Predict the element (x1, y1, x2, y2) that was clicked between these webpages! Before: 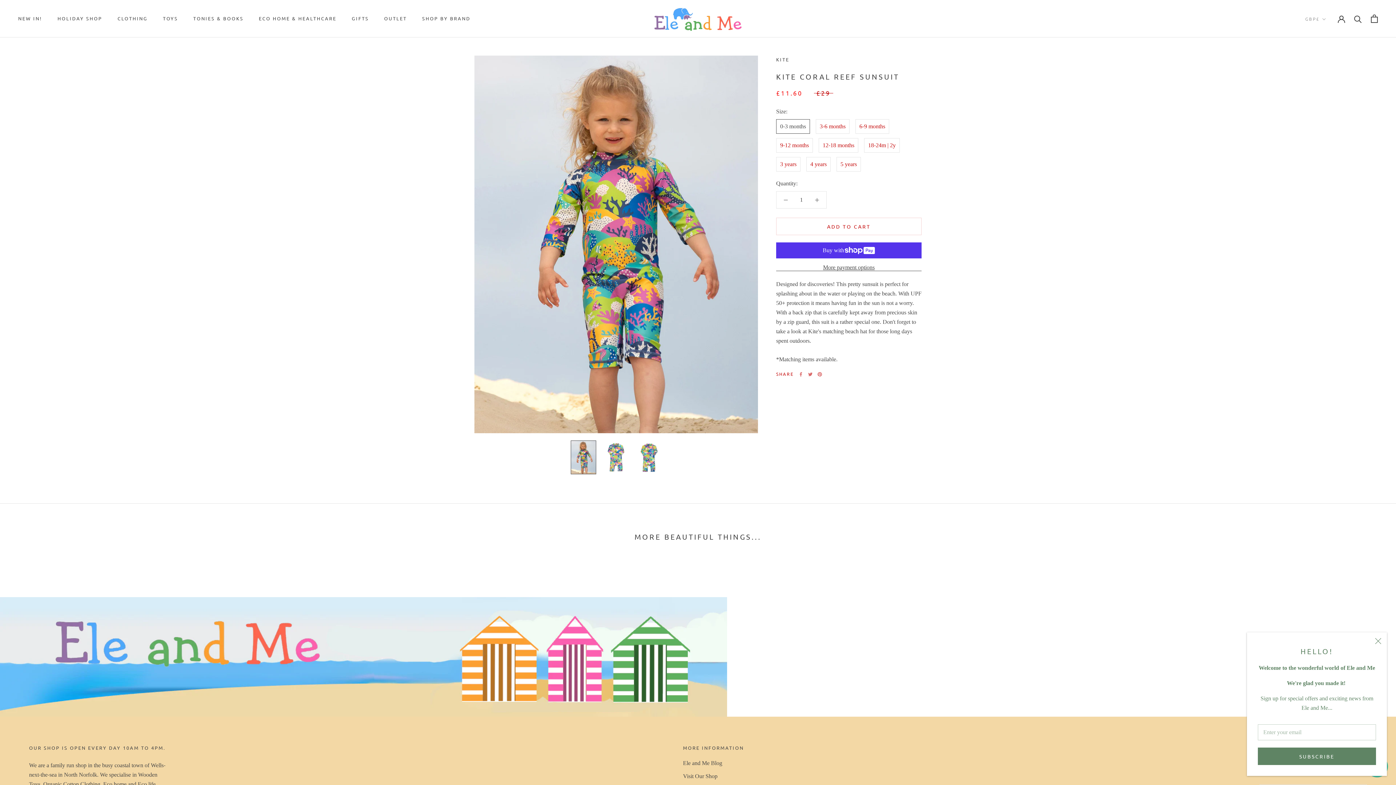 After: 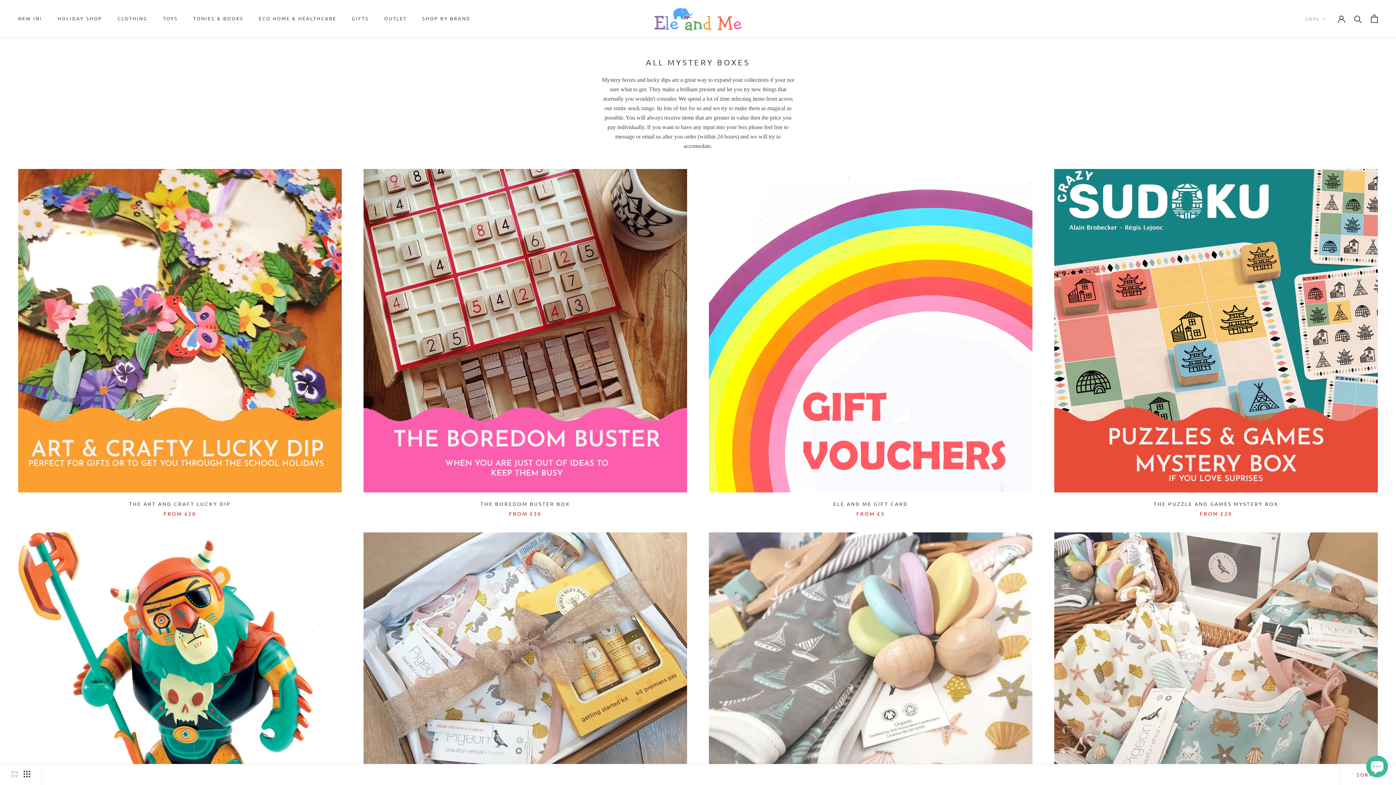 Action: bbox: (351, 15, 368, 21) label: GIFTS